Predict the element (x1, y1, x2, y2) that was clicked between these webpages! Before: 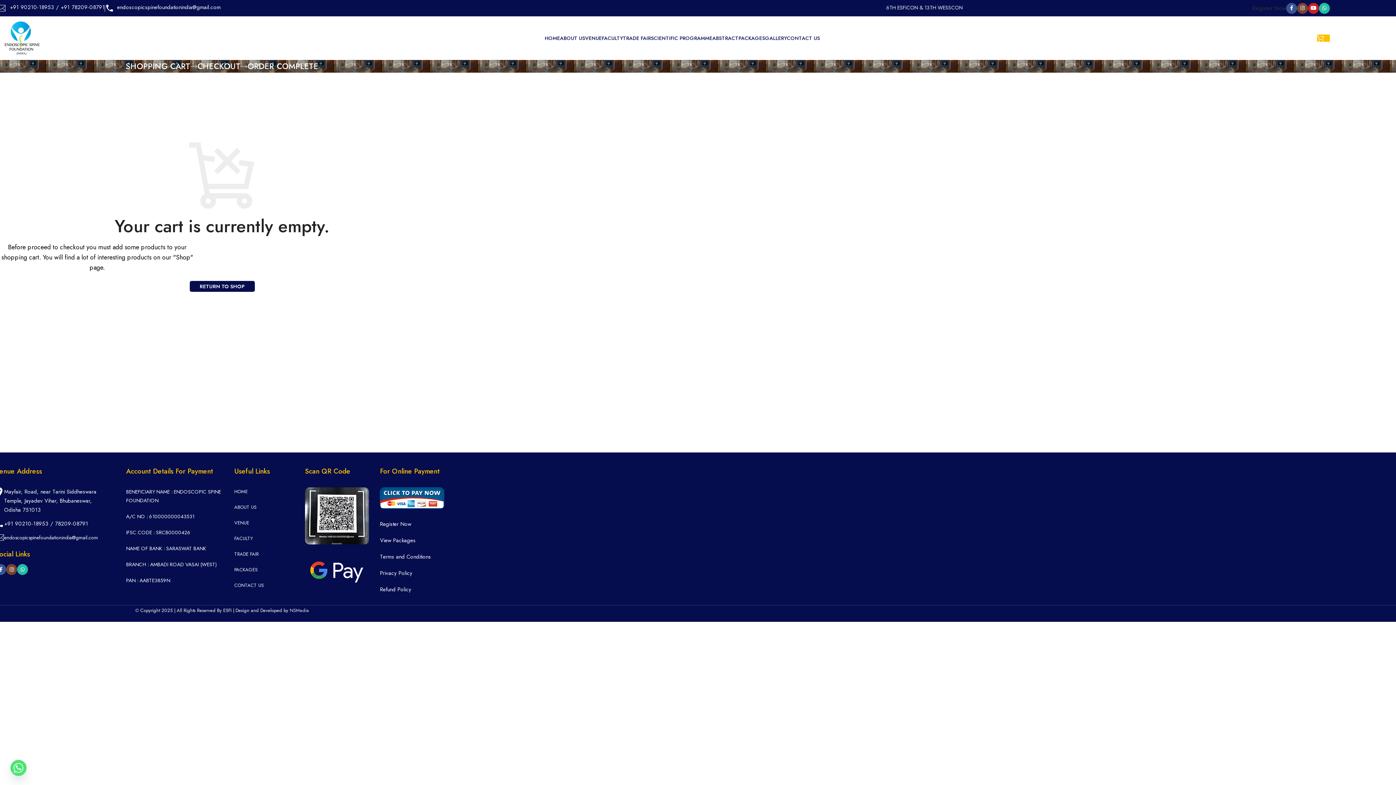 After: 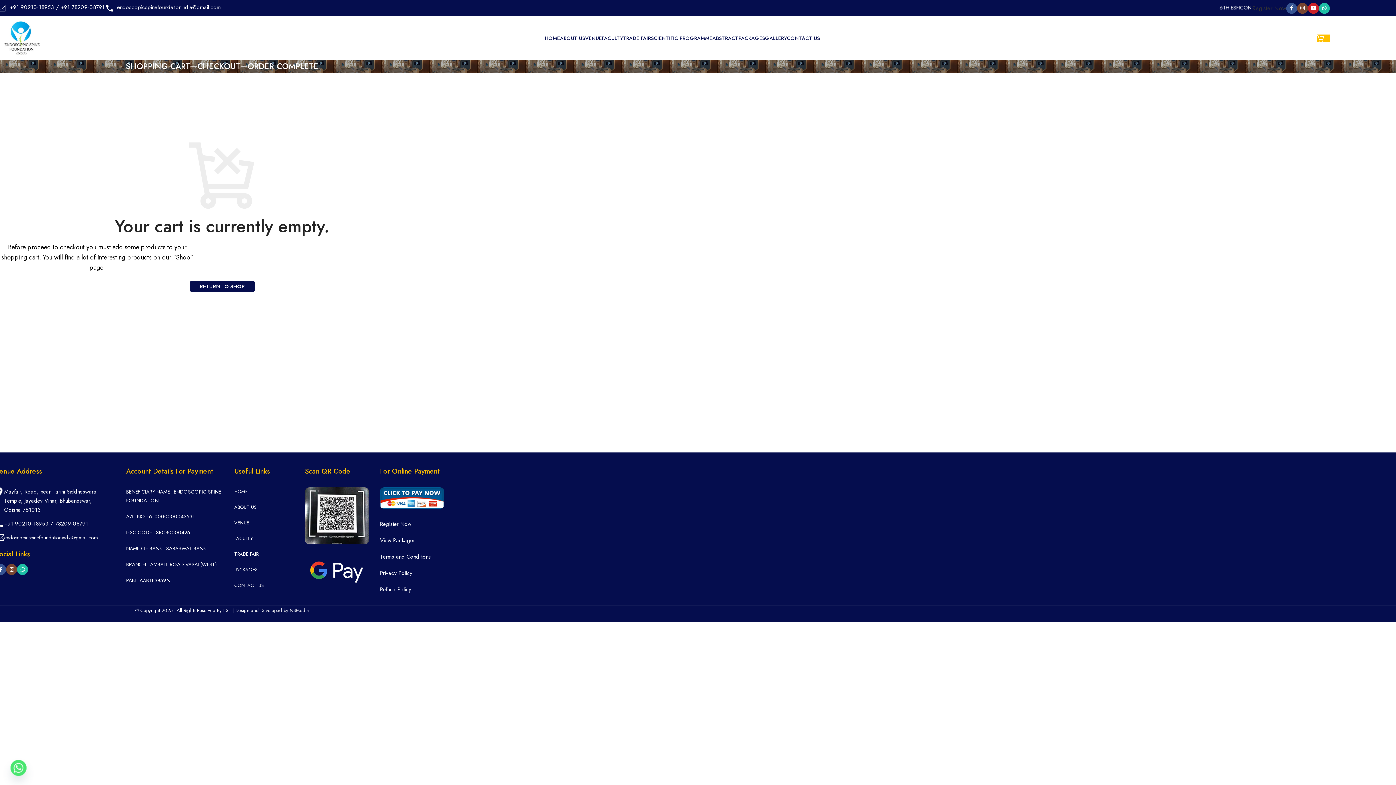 Action: label: endoscopicspinefoundationindia@gmail.com bbox: (4, 534, 97, 541)